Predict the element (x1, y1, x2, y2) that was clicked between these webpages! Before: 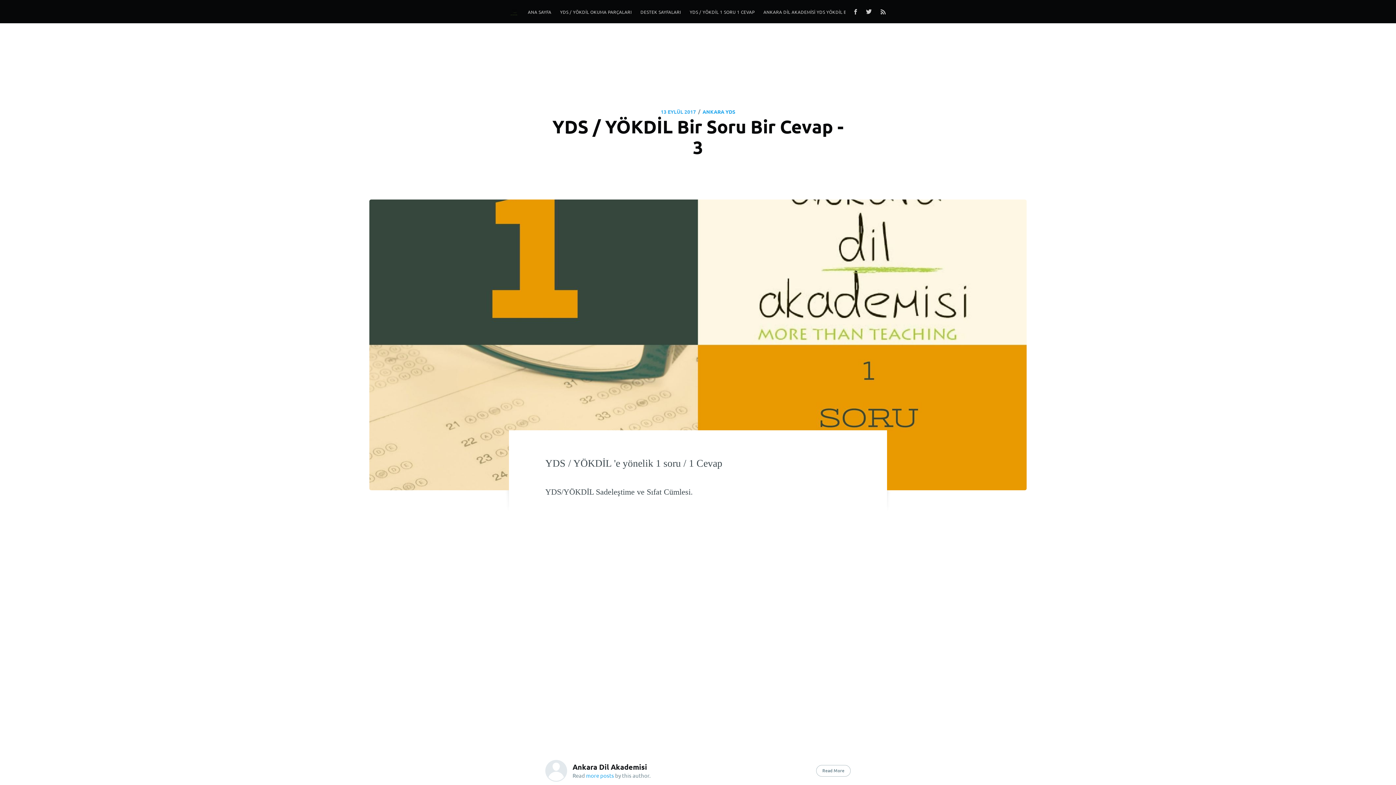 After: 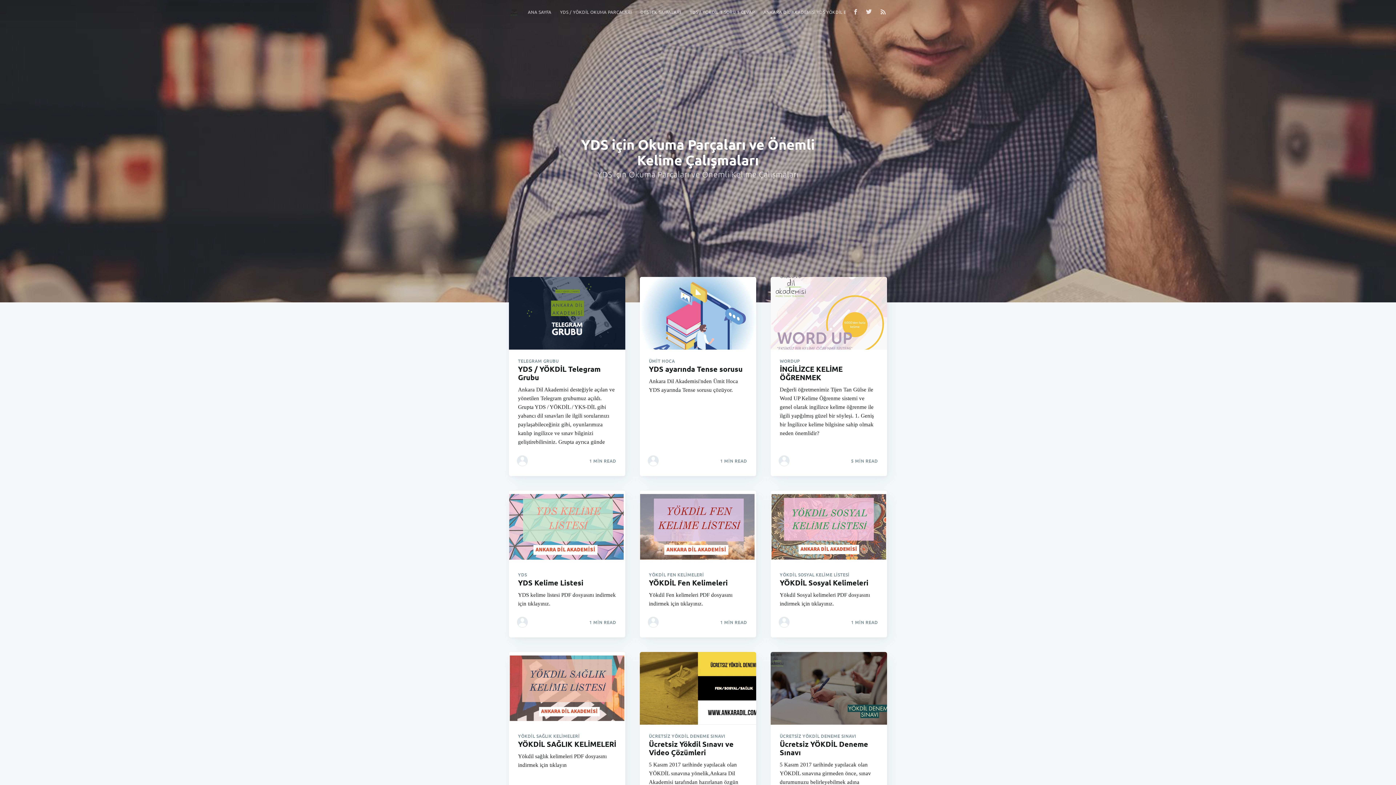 Action: bbox: (555, 5, 636, 19) label: YDS / YÖKDİL OKUMA PARÇALARI